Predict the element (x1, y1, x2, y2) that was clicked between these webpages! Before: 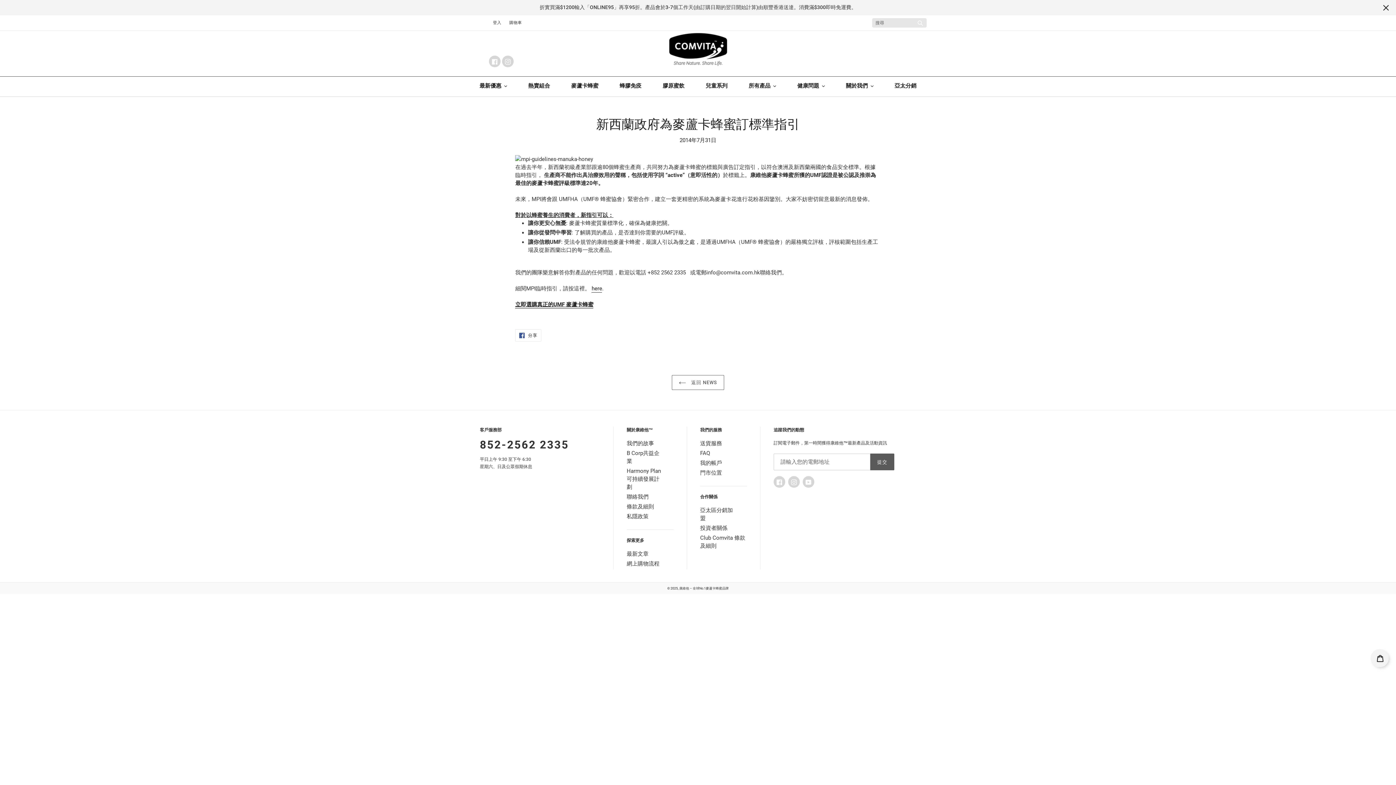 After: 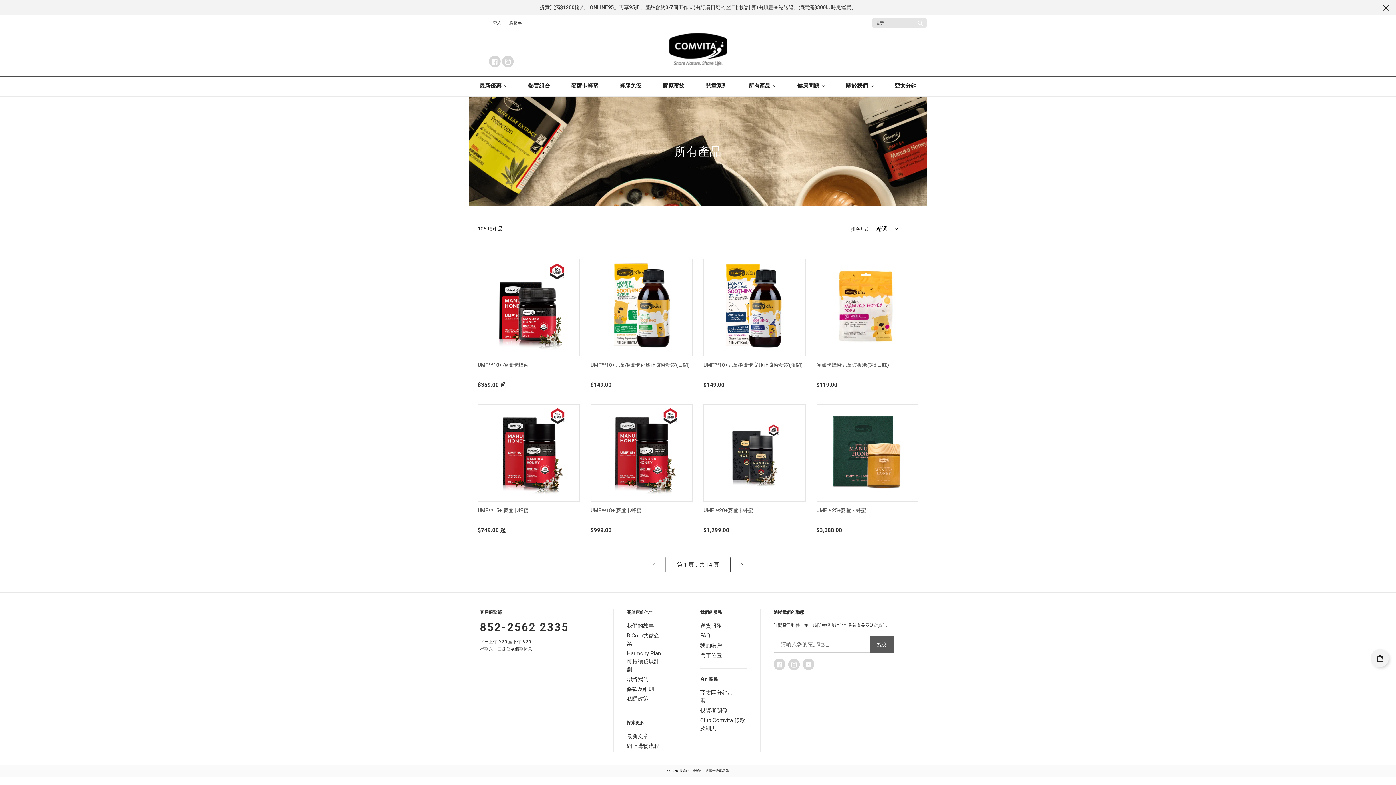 Action: label: 所有產品 bbox: (745, 81, 779, 92)